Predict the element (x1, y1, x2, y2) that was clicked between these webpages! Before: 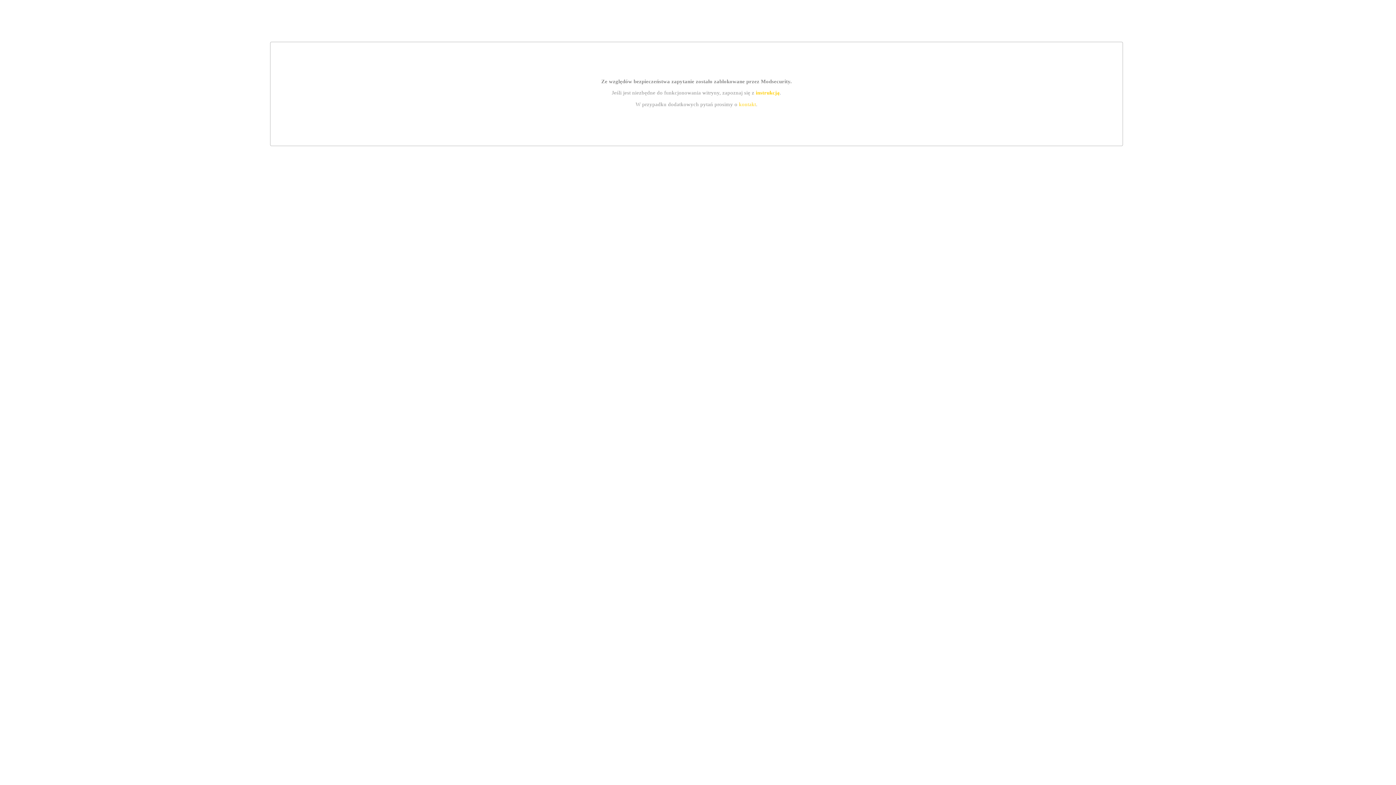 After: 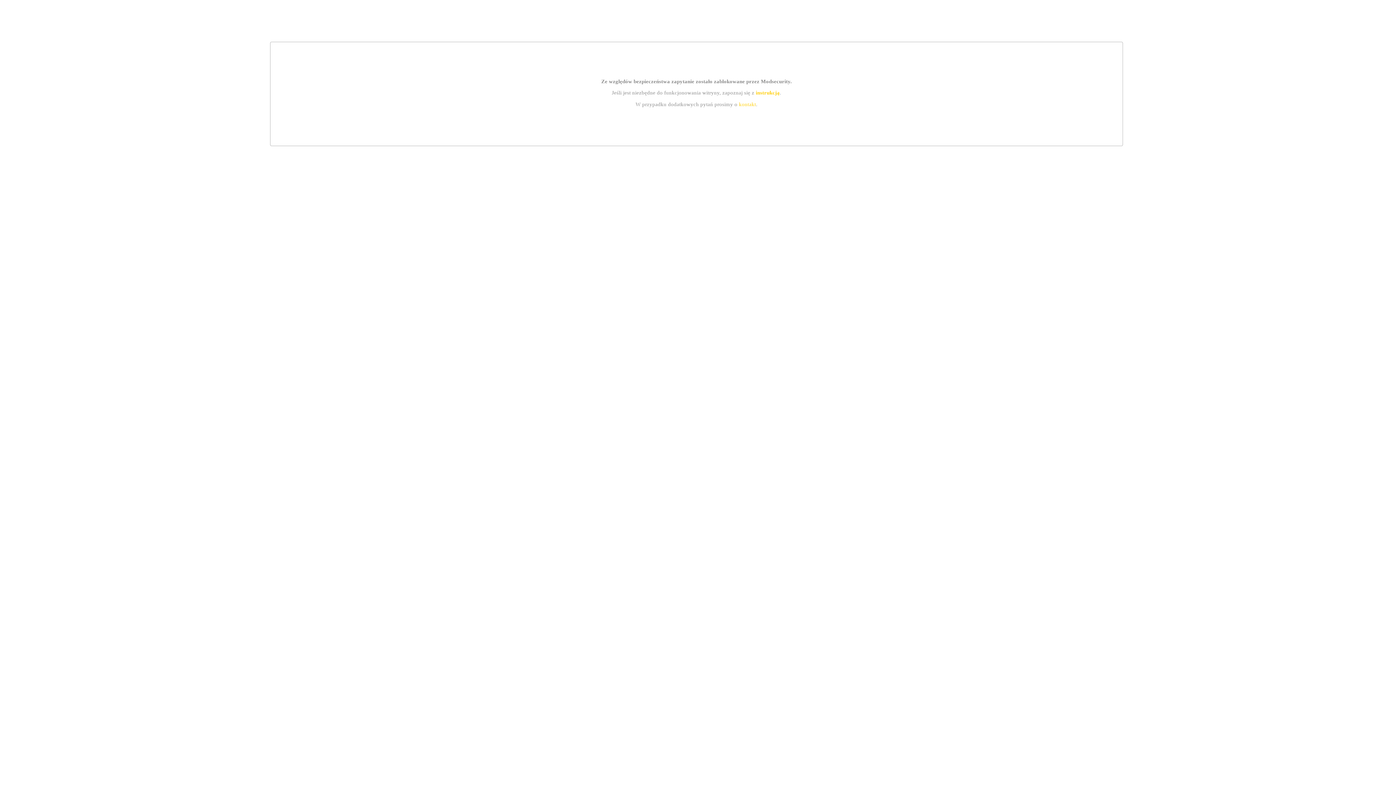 Action: label: kontakt bbox: (739, 101, 756, 107)